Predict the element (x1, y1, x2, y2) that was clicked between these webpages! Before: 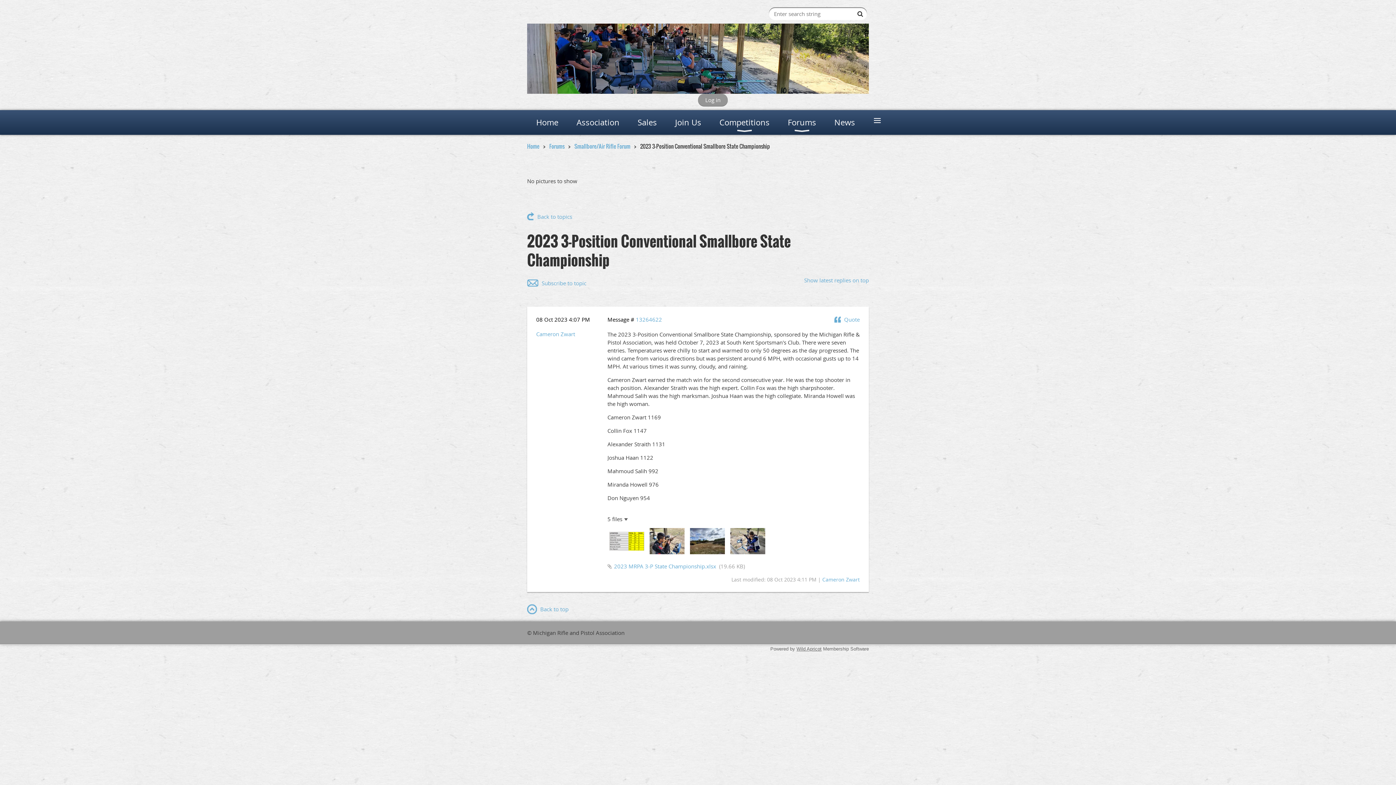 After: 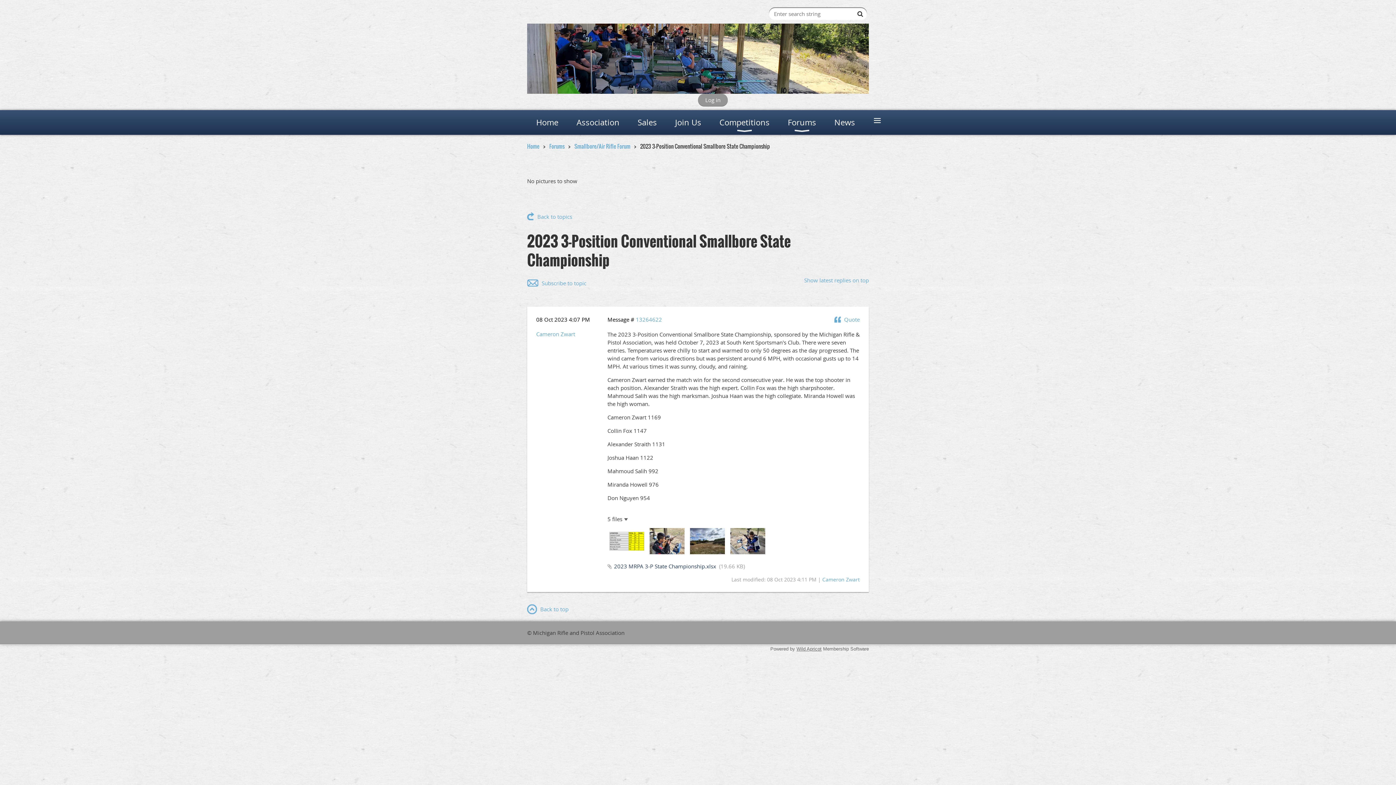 Action: bbox: (607, 562, 716, 570) label: 2023 MRPA 3-P State Championship.xlsx